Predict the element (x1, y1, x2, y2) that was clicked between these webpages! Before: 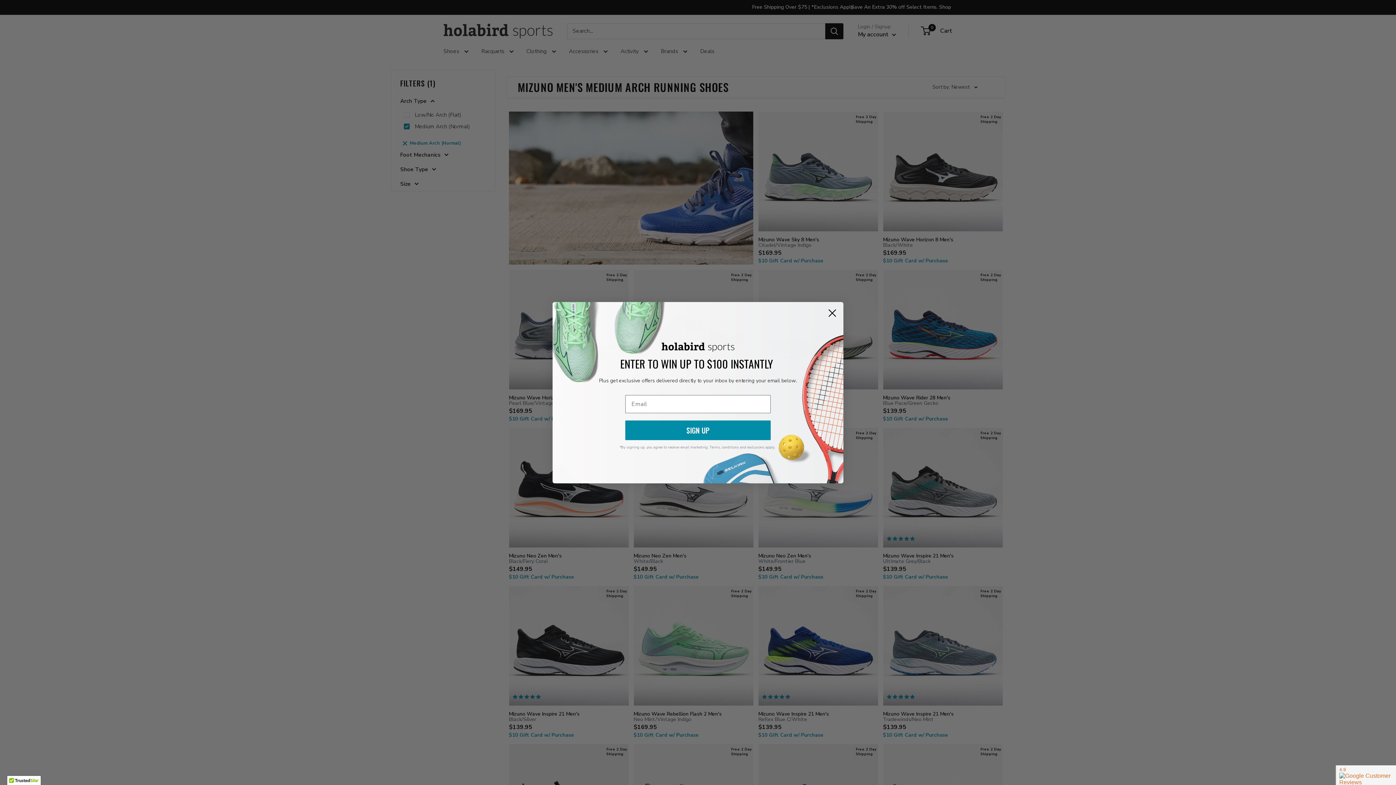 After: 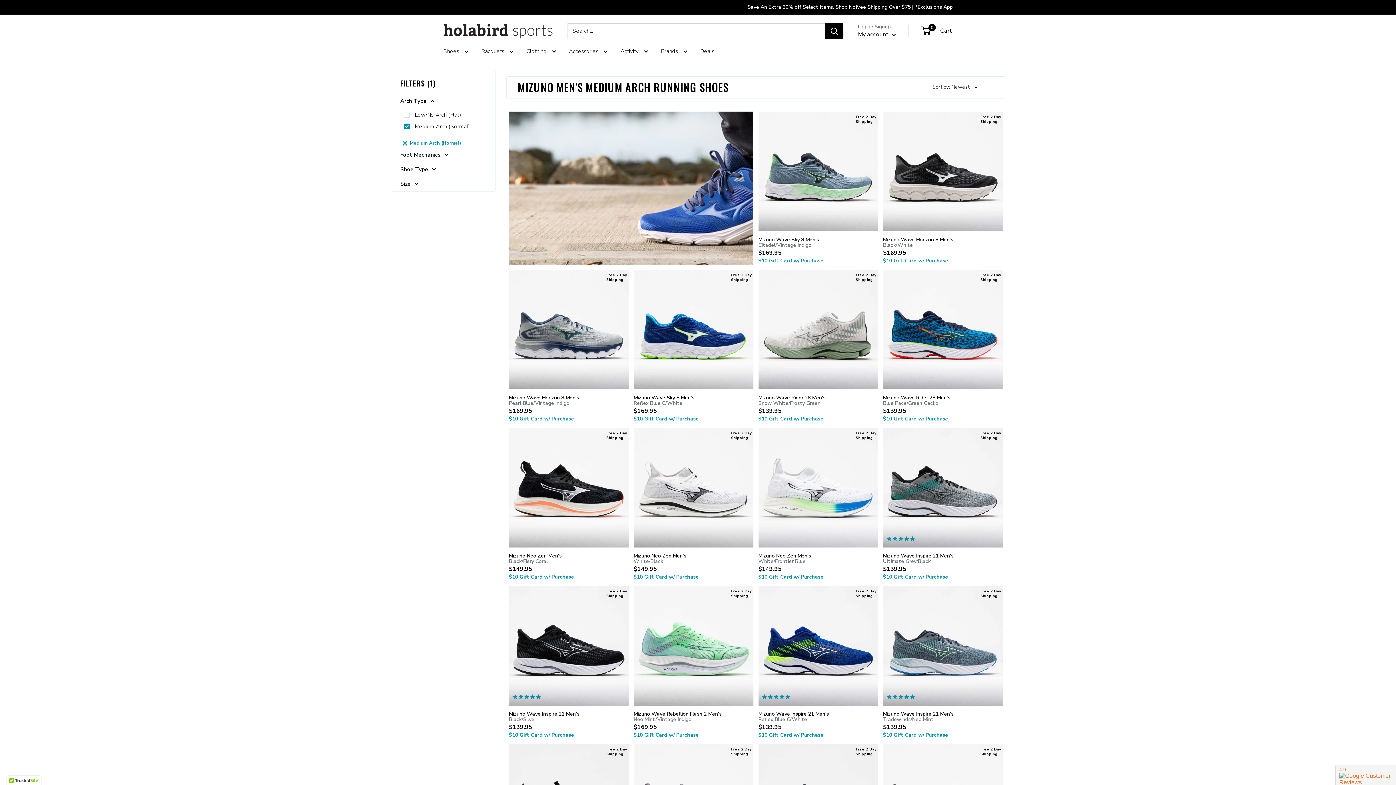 Action: label: Close dialog bbox: (824, 321, 840, 337)